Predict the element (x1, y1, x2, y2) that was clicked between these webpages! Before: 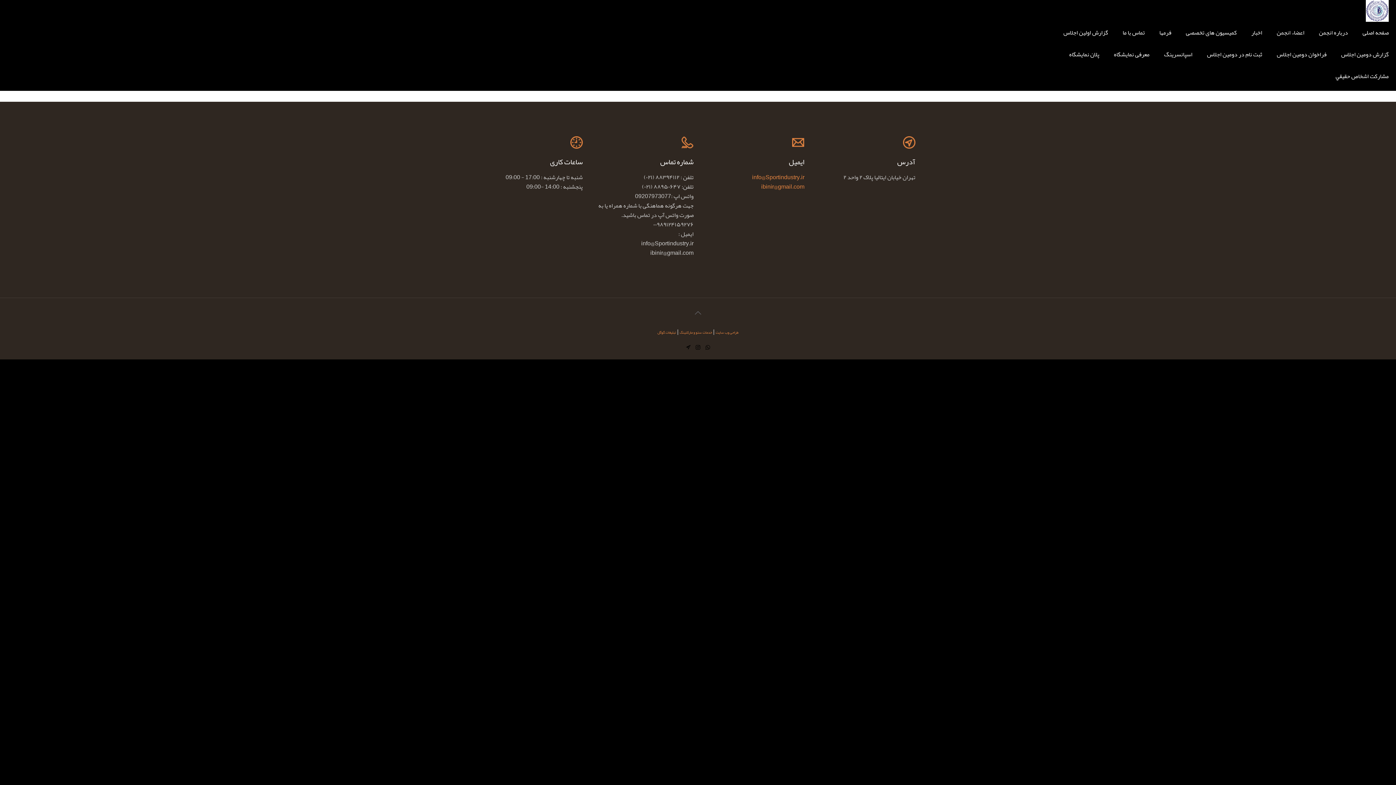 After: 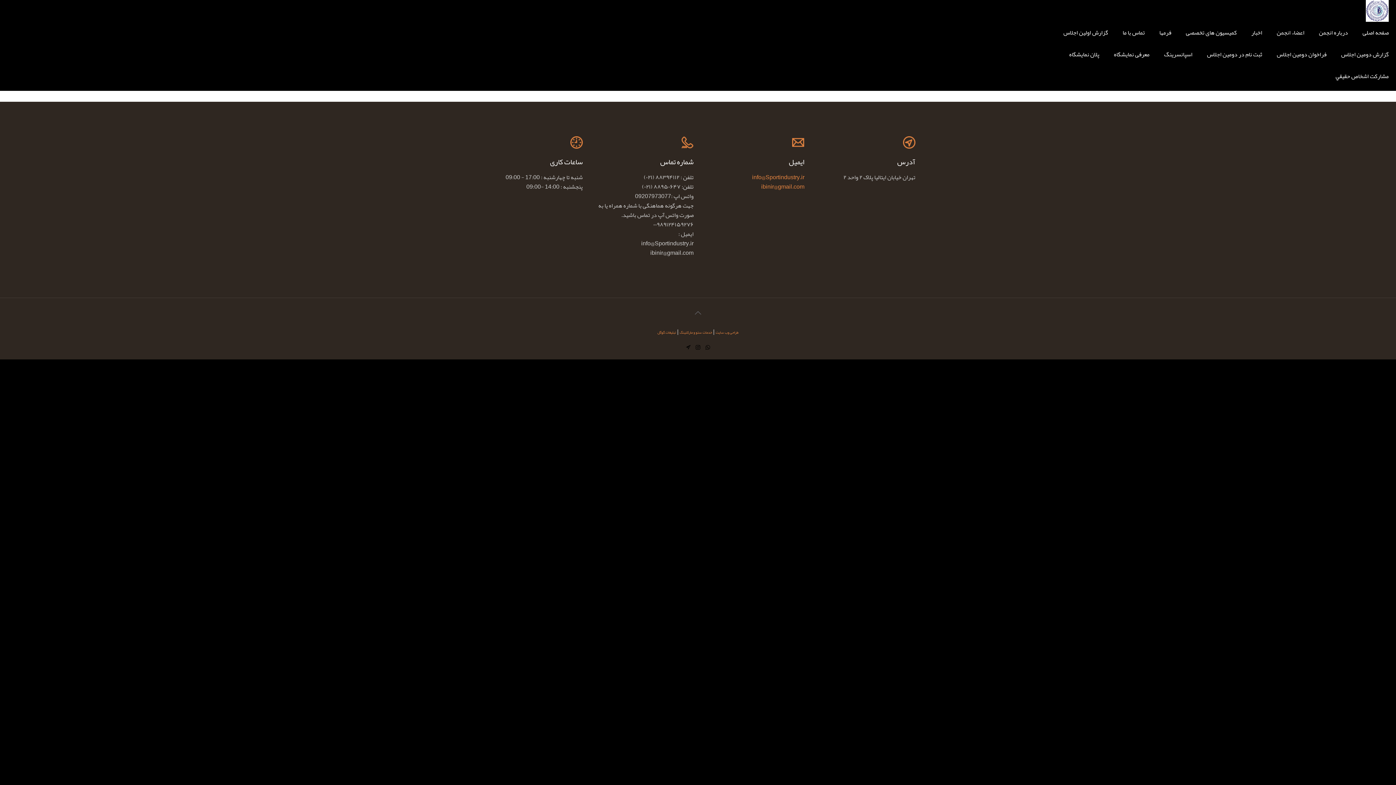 Action: bbox: (1269, 21, 1312, 43) label: اعضاء انجمن